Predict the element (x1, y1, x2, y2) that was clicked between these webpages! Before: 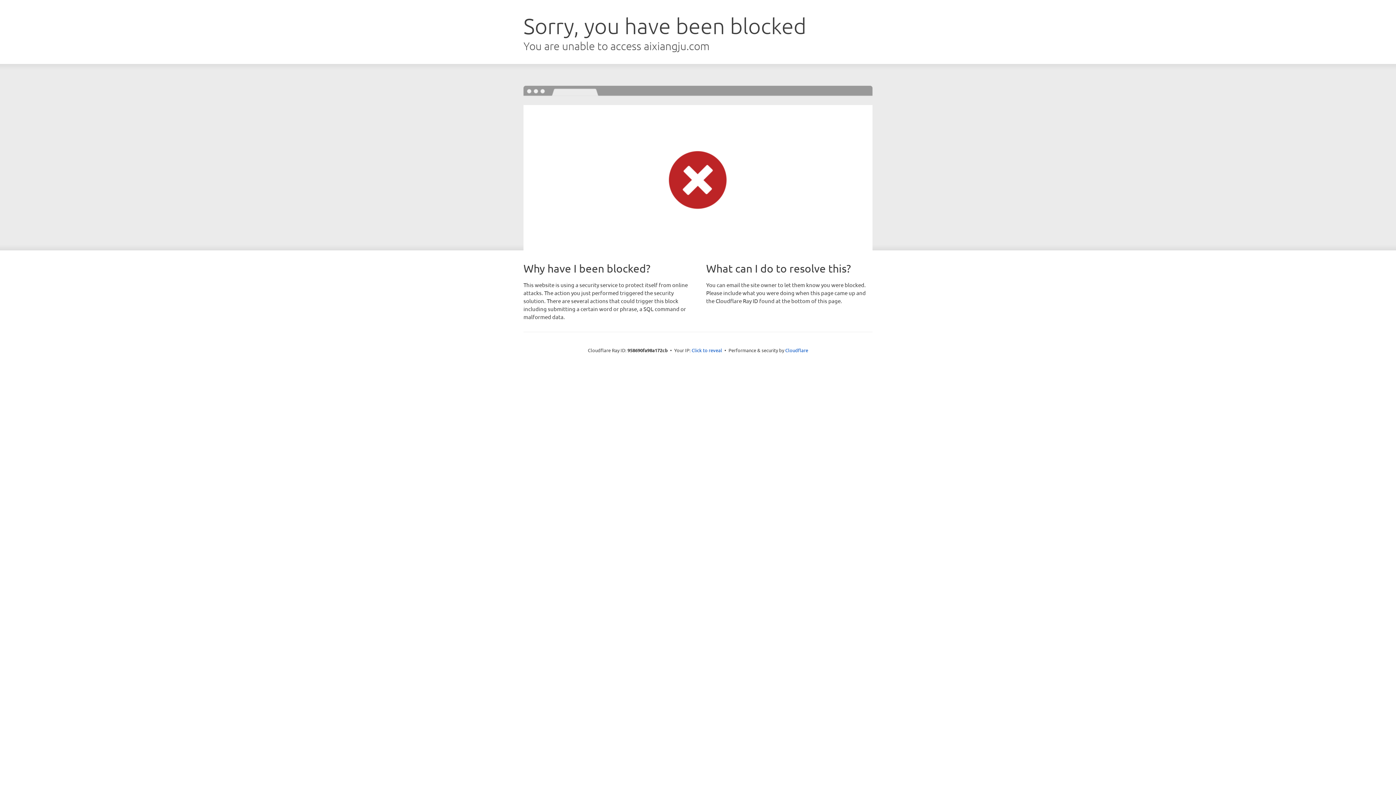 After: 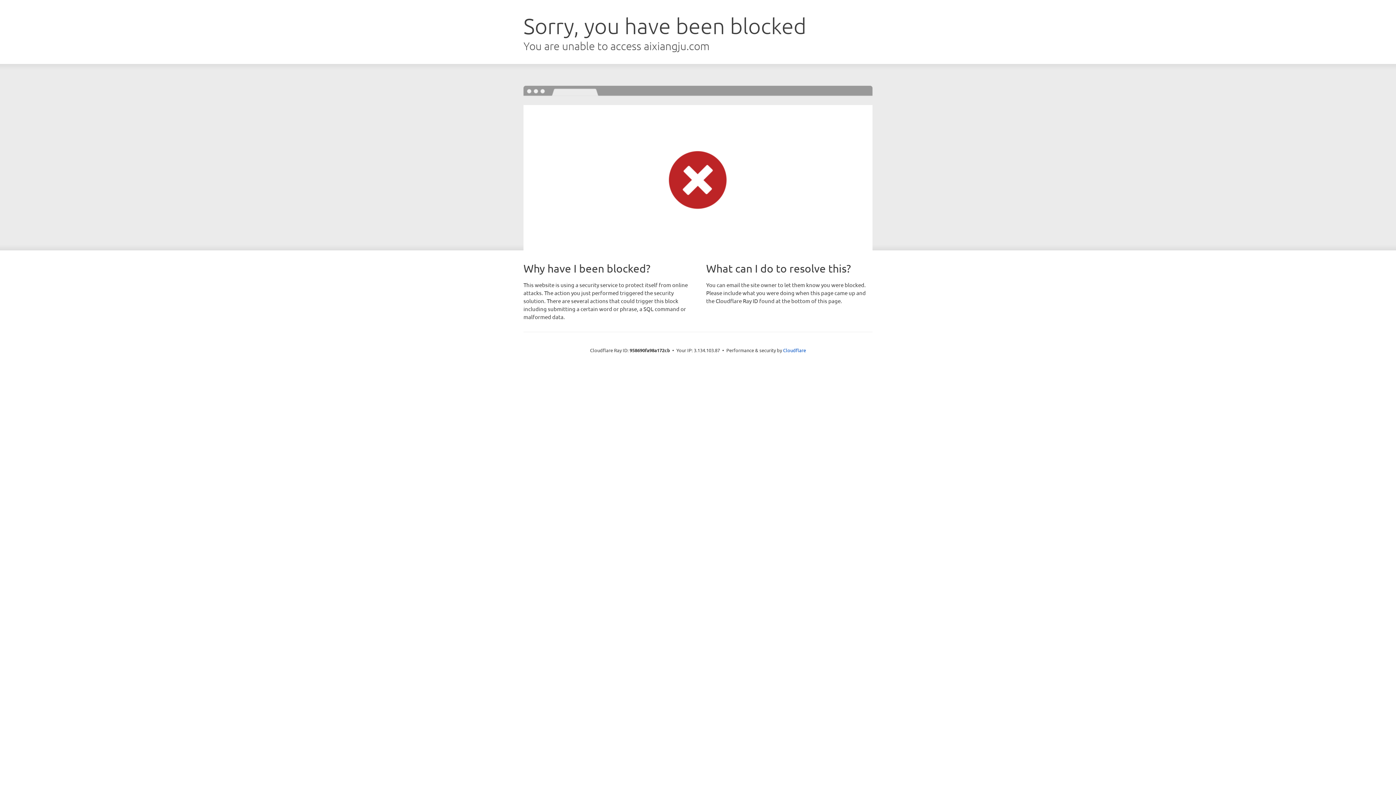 Action: bbox: (691, 346, 722, 353) label: Click to reveal